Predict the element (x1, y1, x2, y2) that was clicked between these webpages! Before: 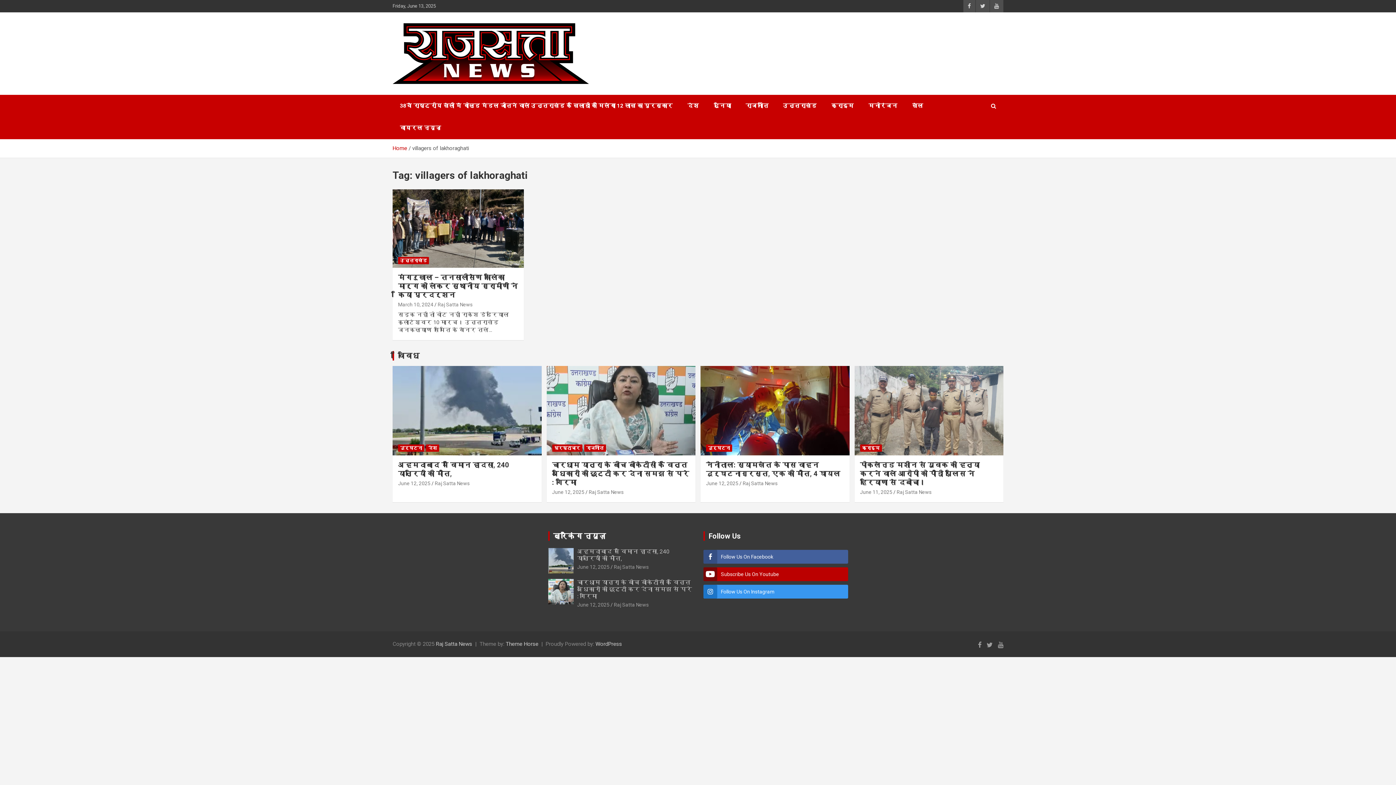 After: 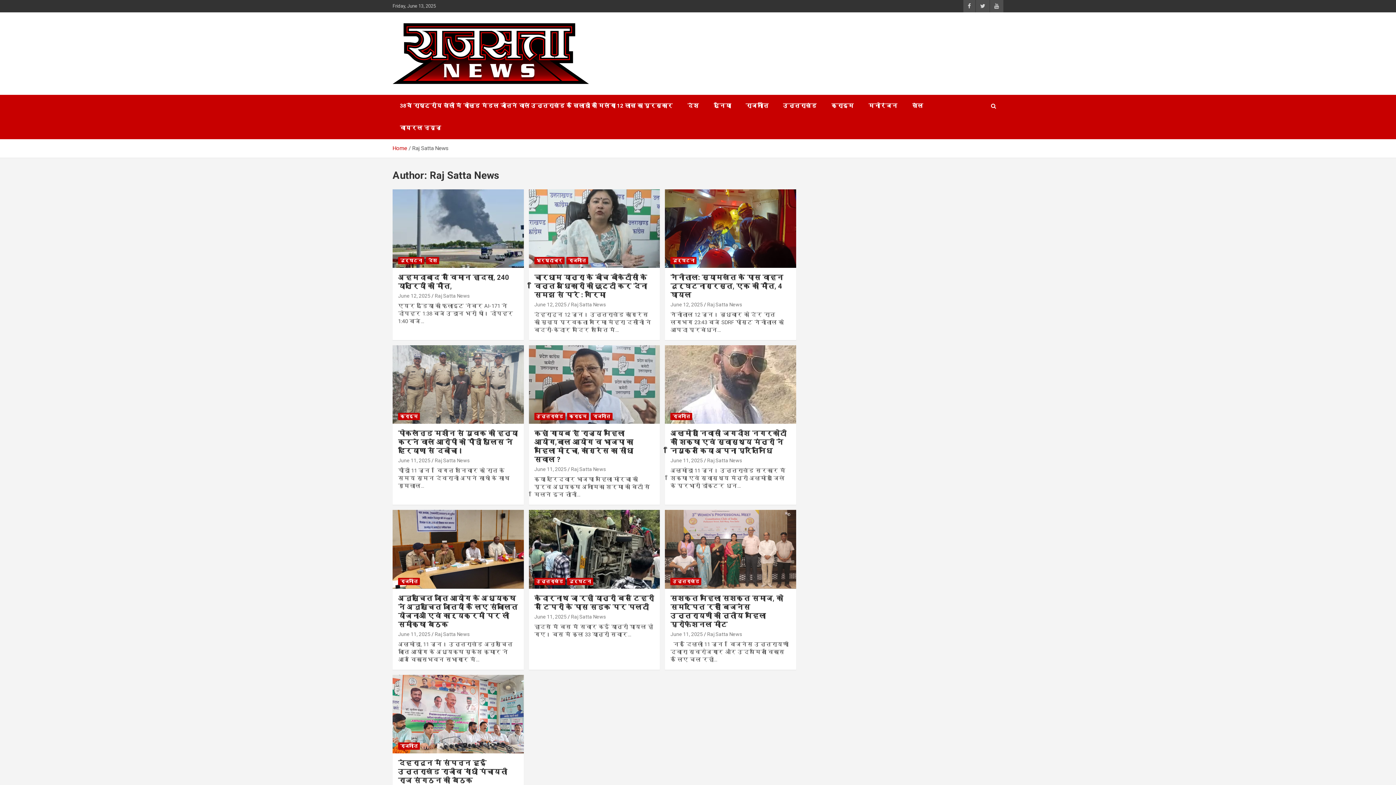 Action: label: Raj Satta News bbox: (437, 301, 472, 307)